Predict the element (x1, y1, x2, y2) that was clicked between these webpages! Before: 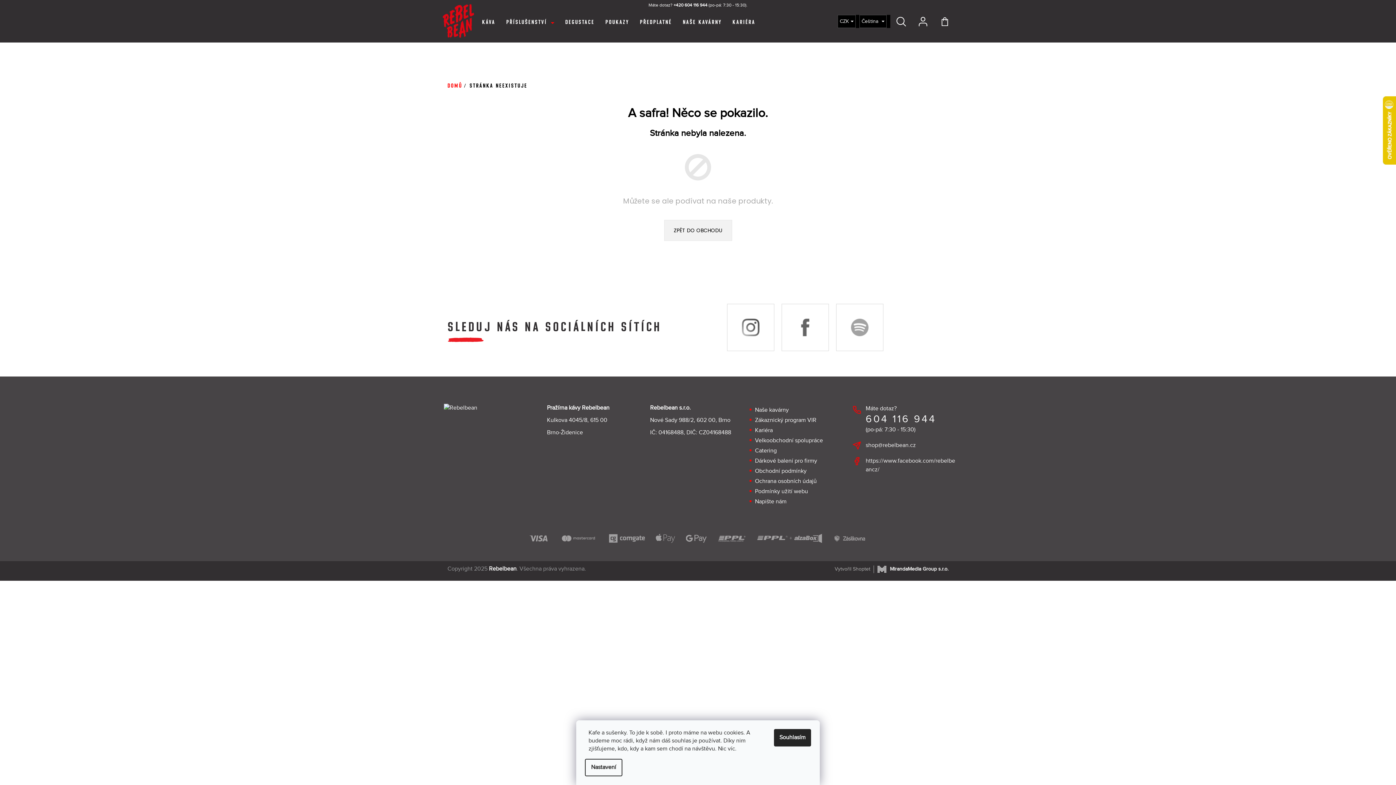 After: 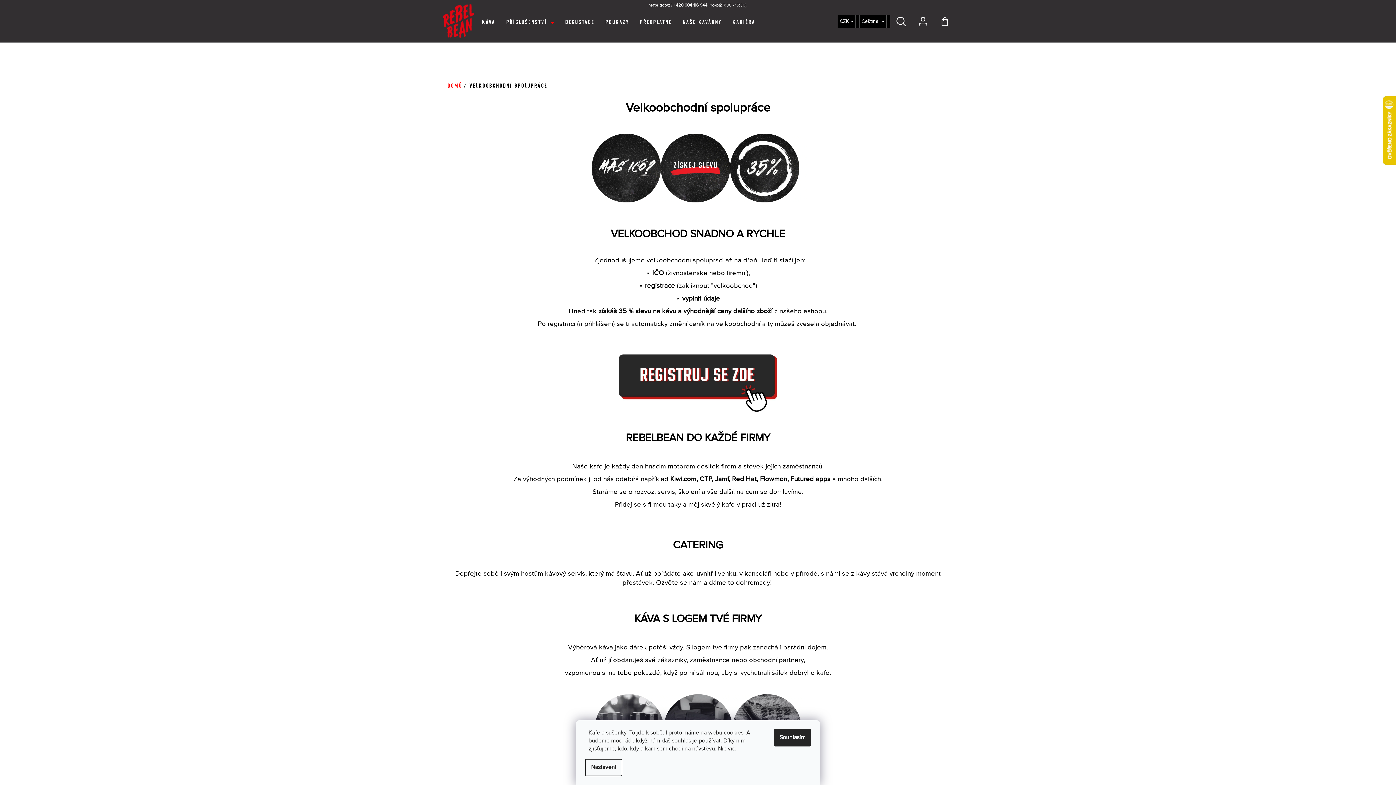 Action: label: Velkoobchodní spolupráce bbox: (755, 437, 823, 444)